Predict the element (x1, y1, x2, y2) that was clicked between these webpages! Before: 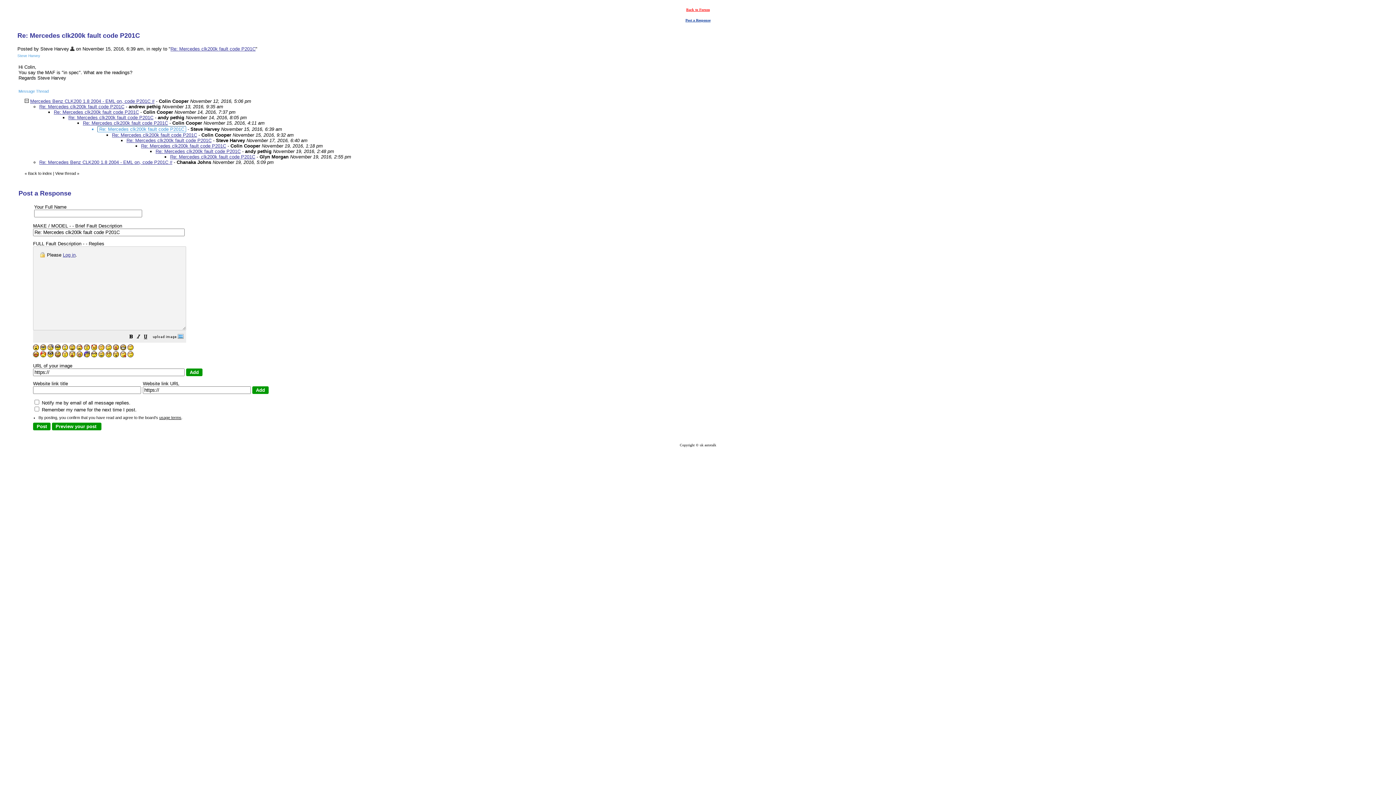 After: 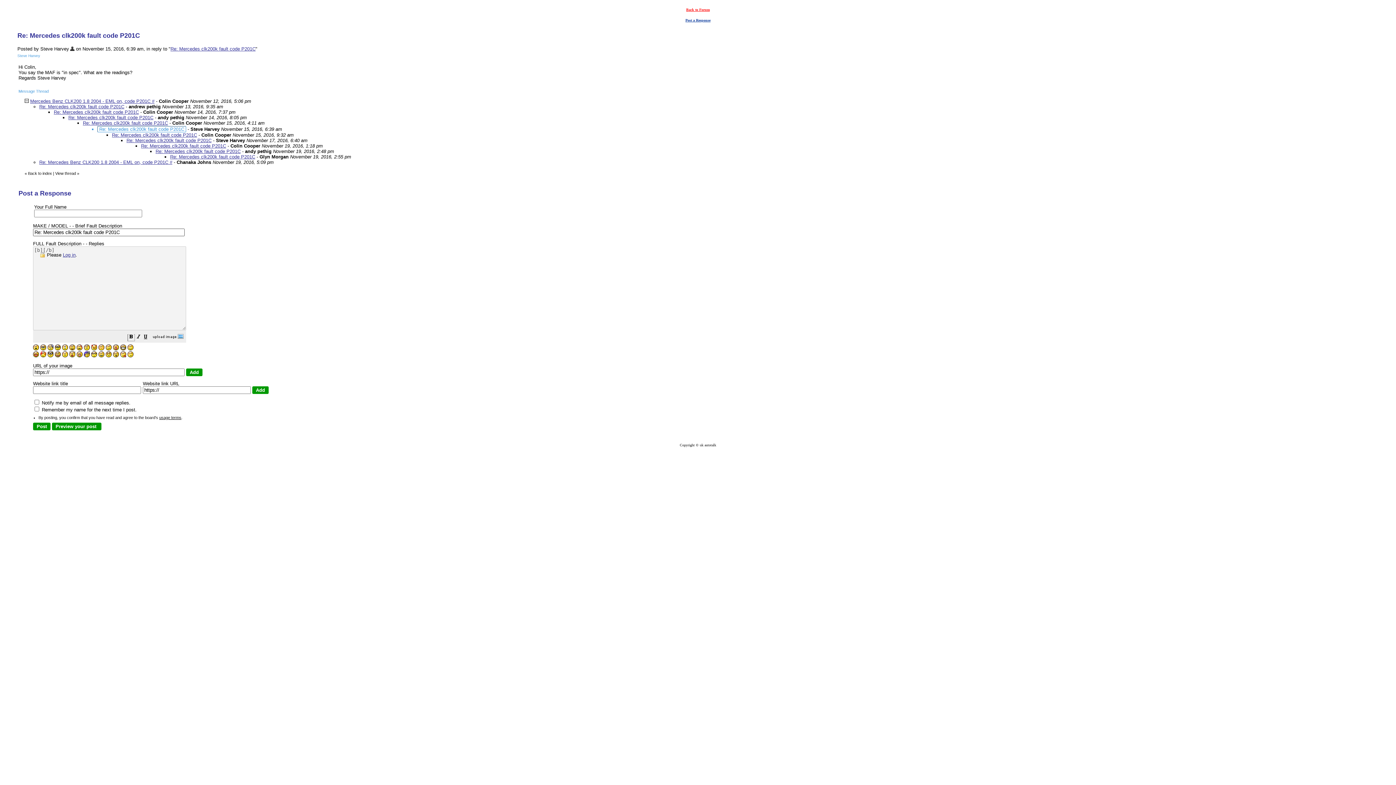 Action: bbox: (128, 335, 134, 340)